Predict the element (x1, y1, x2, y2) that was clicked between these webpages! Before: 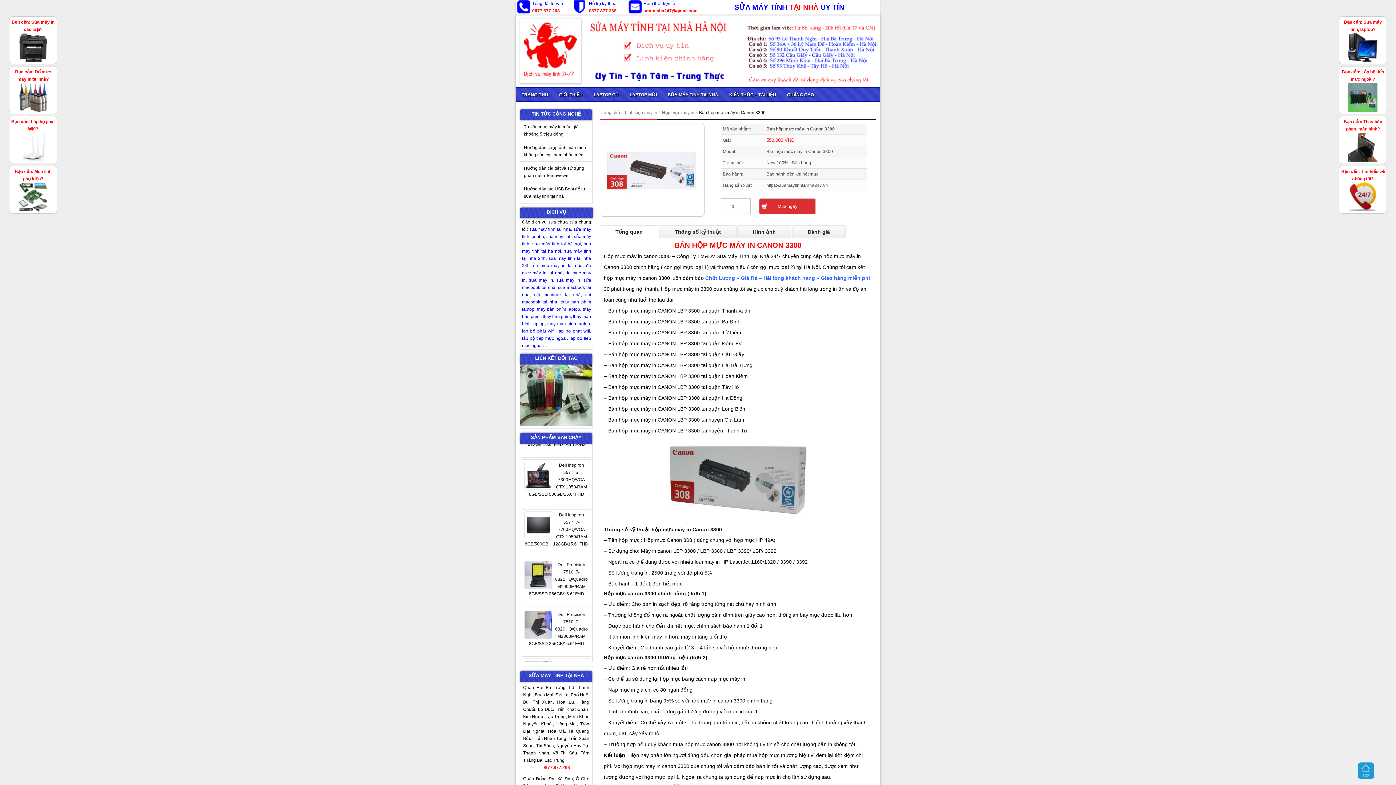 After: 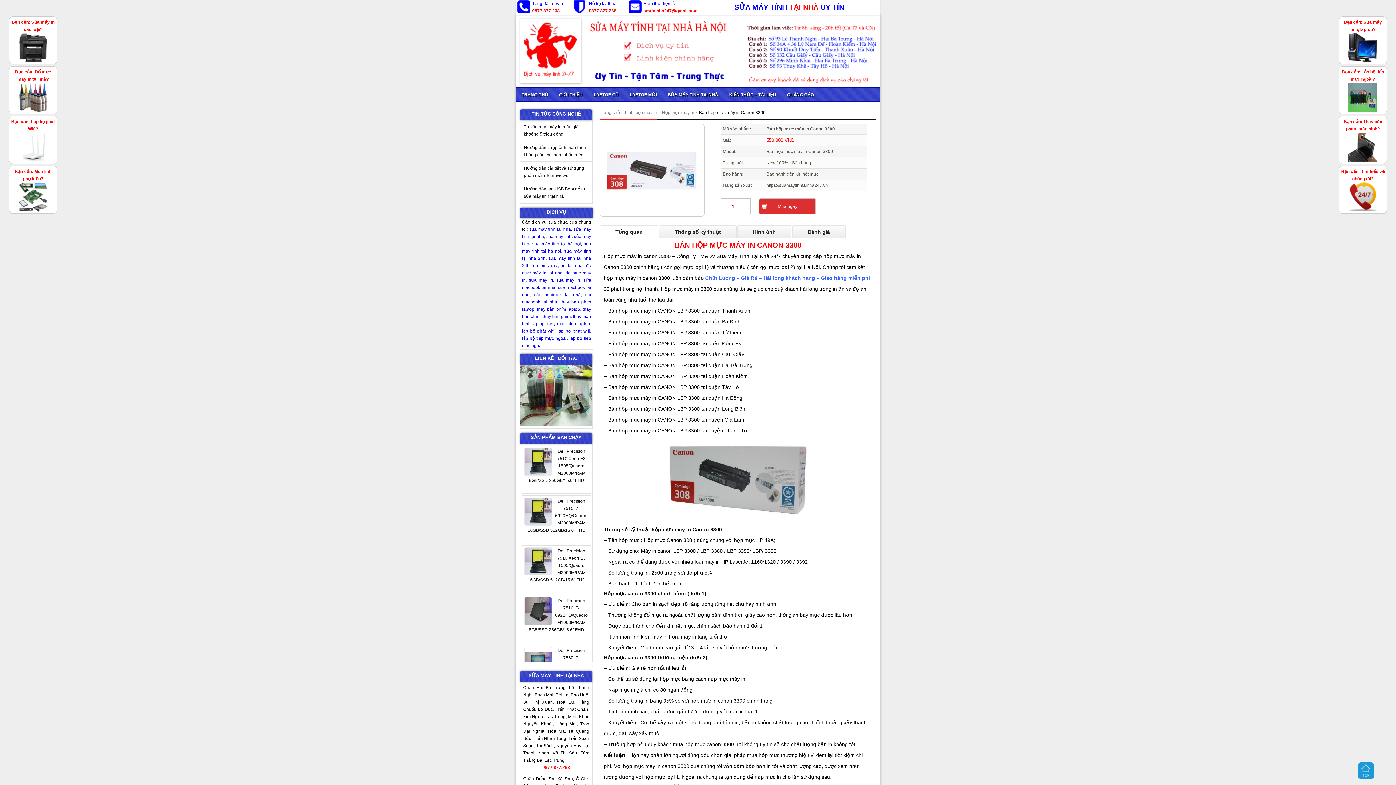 Action: bbox: (520, 422, 592, 427)